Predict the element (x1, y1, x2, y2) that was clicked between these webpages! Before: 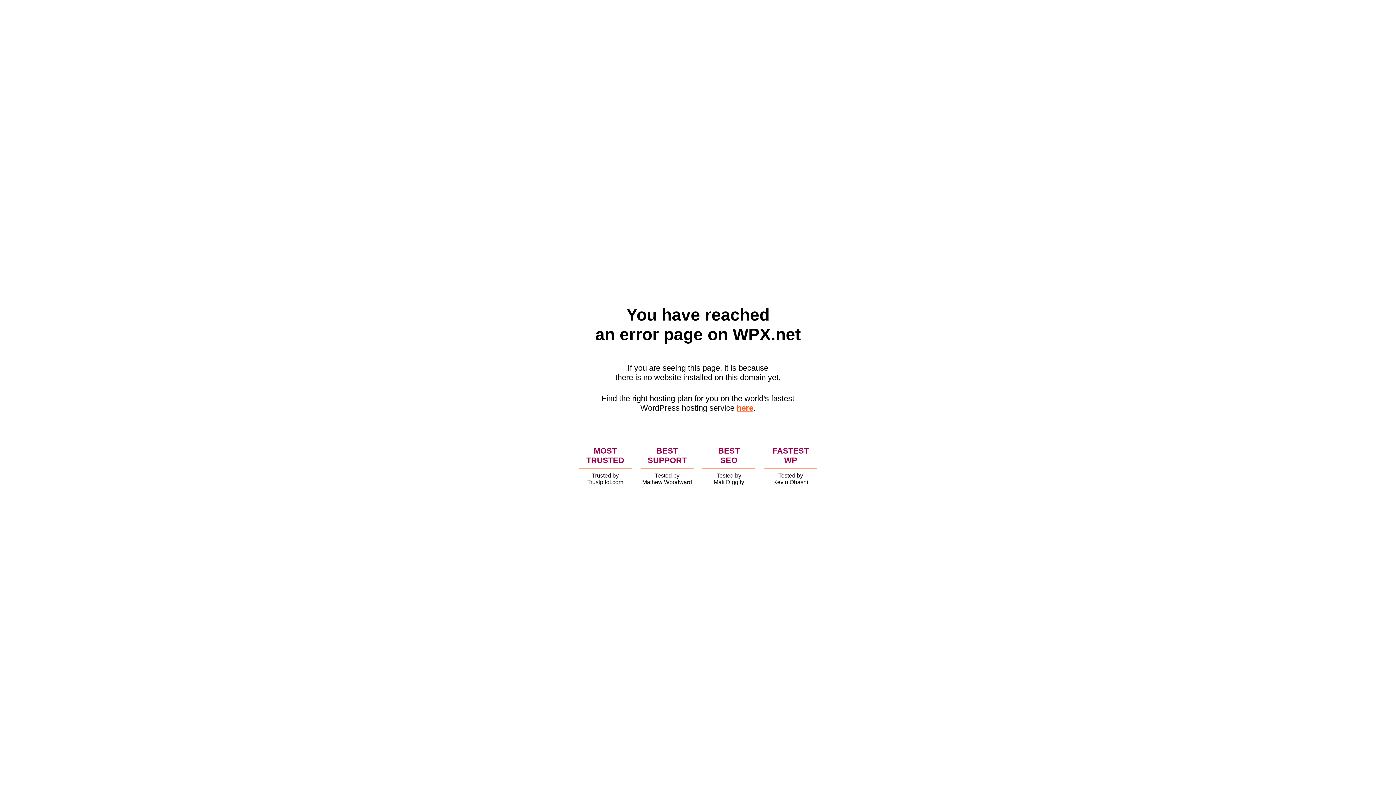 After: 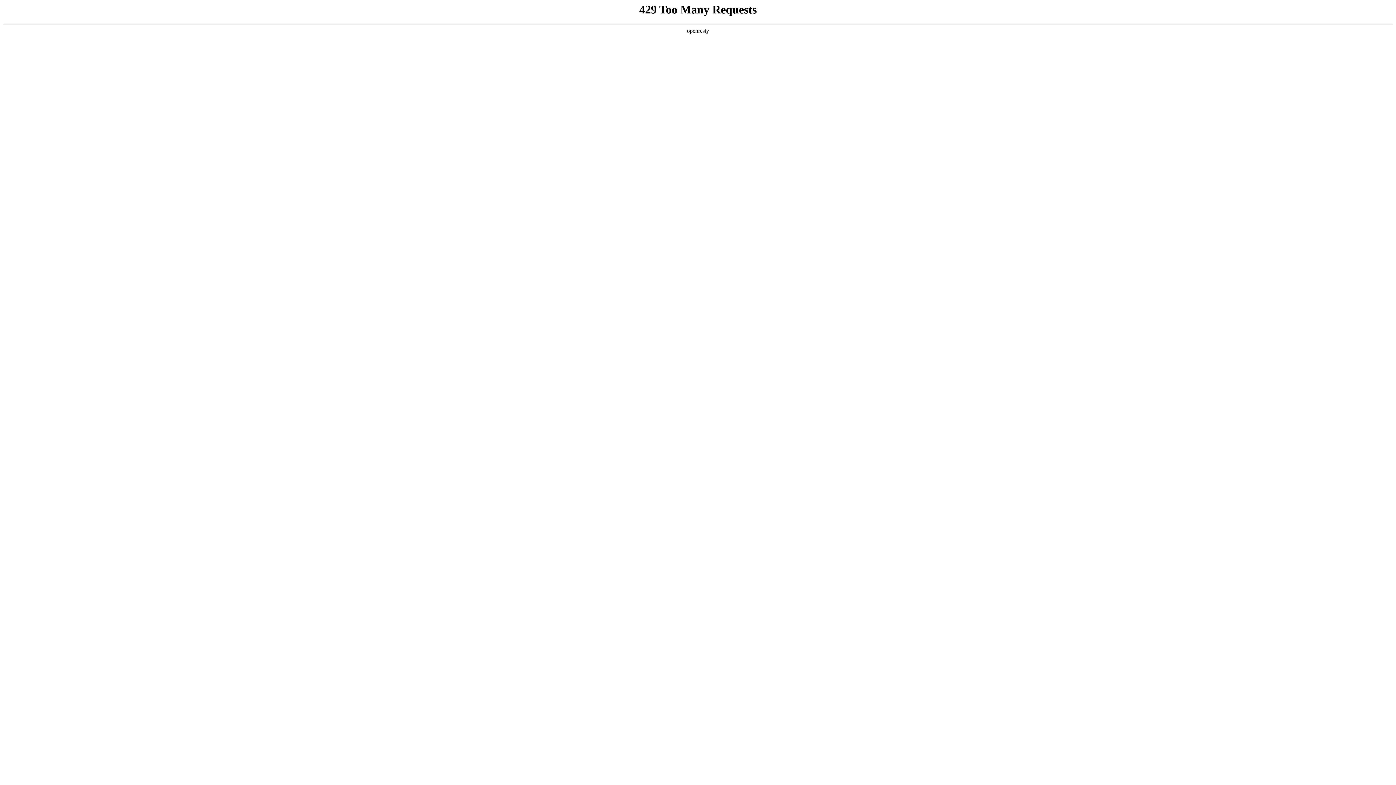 Action: bbox: (736, 403, 753, 412) label: here